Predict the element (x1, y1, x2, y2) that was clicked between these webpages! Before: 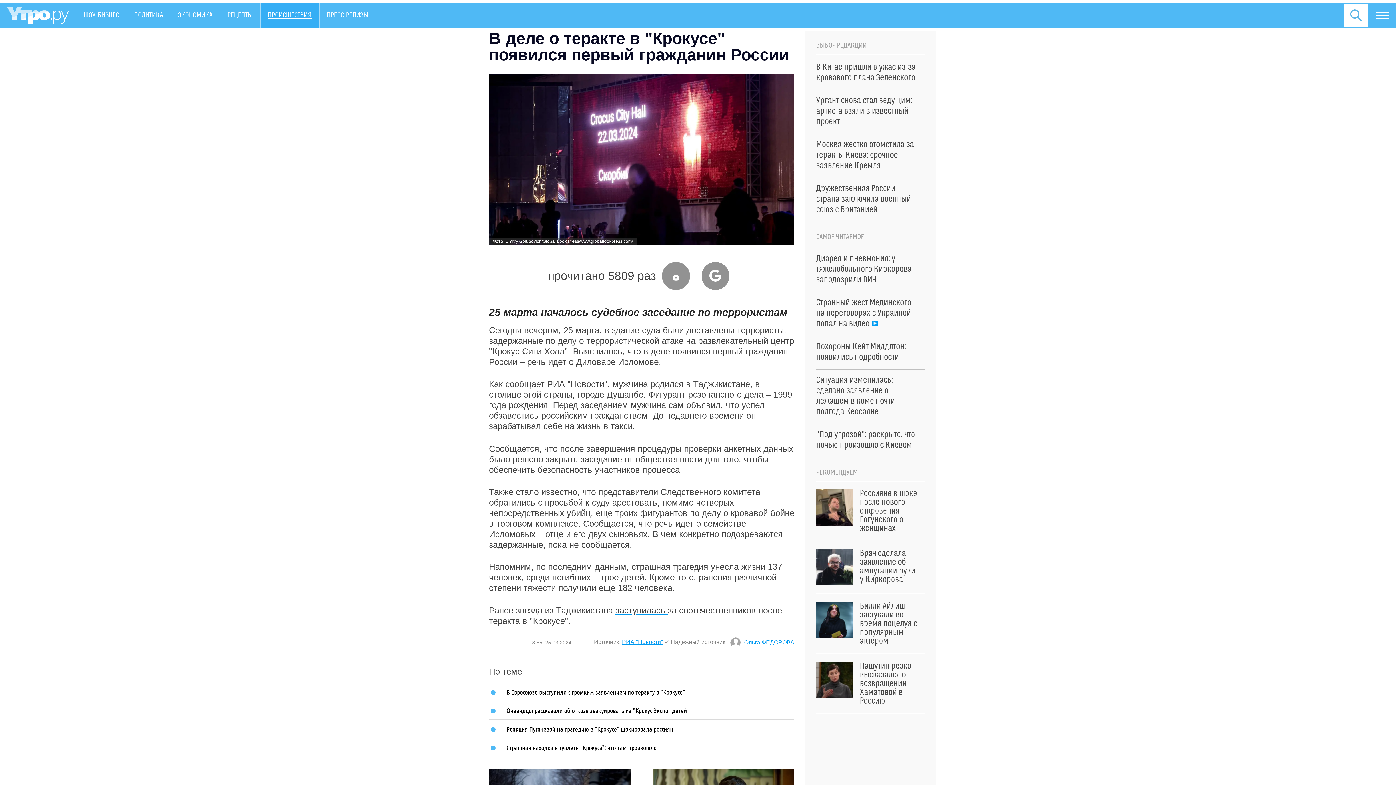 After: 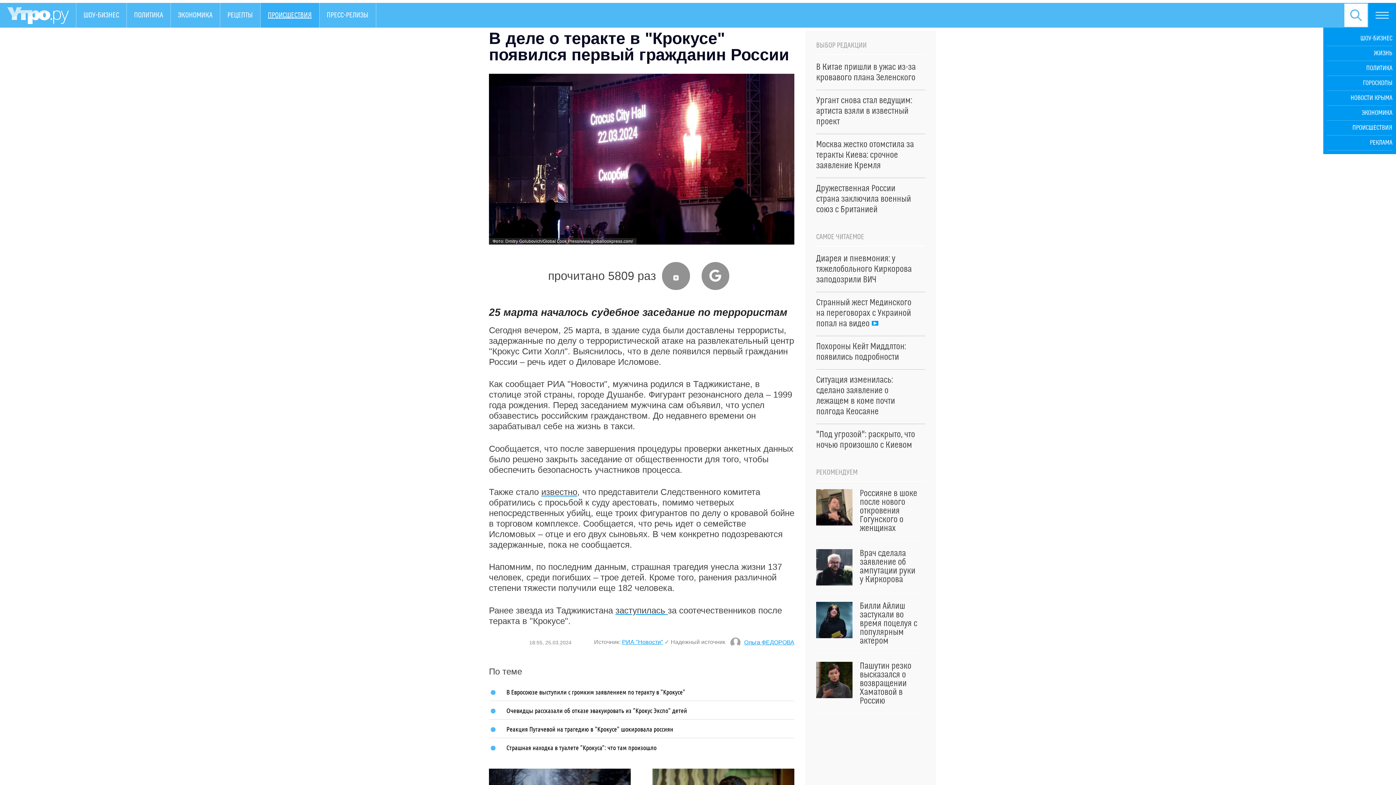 Action: bbox: (1368, 2, 1396, 27)